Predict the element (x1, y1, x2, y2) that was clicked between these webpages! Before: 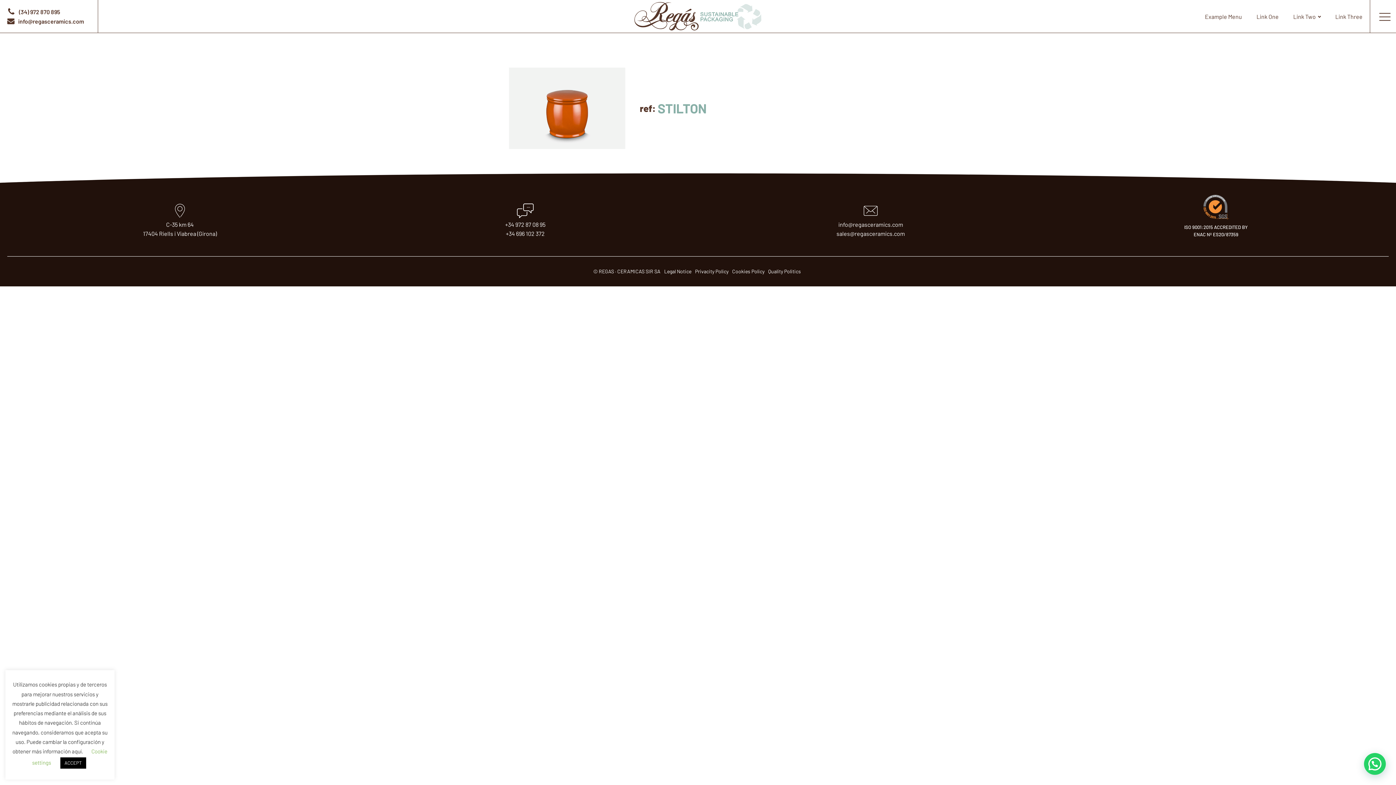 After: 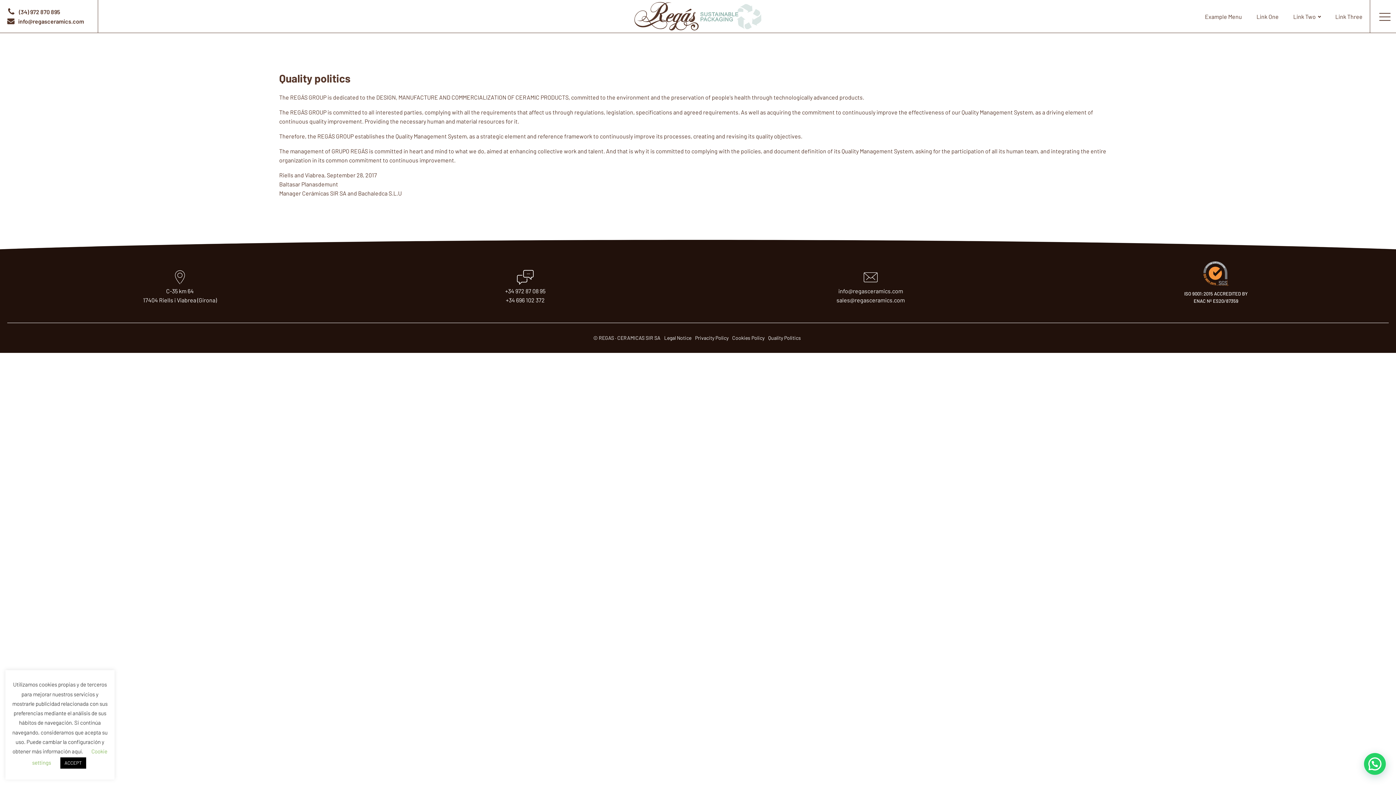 Action: label: Quality Politics bbox: (766, 267, 802, 275)